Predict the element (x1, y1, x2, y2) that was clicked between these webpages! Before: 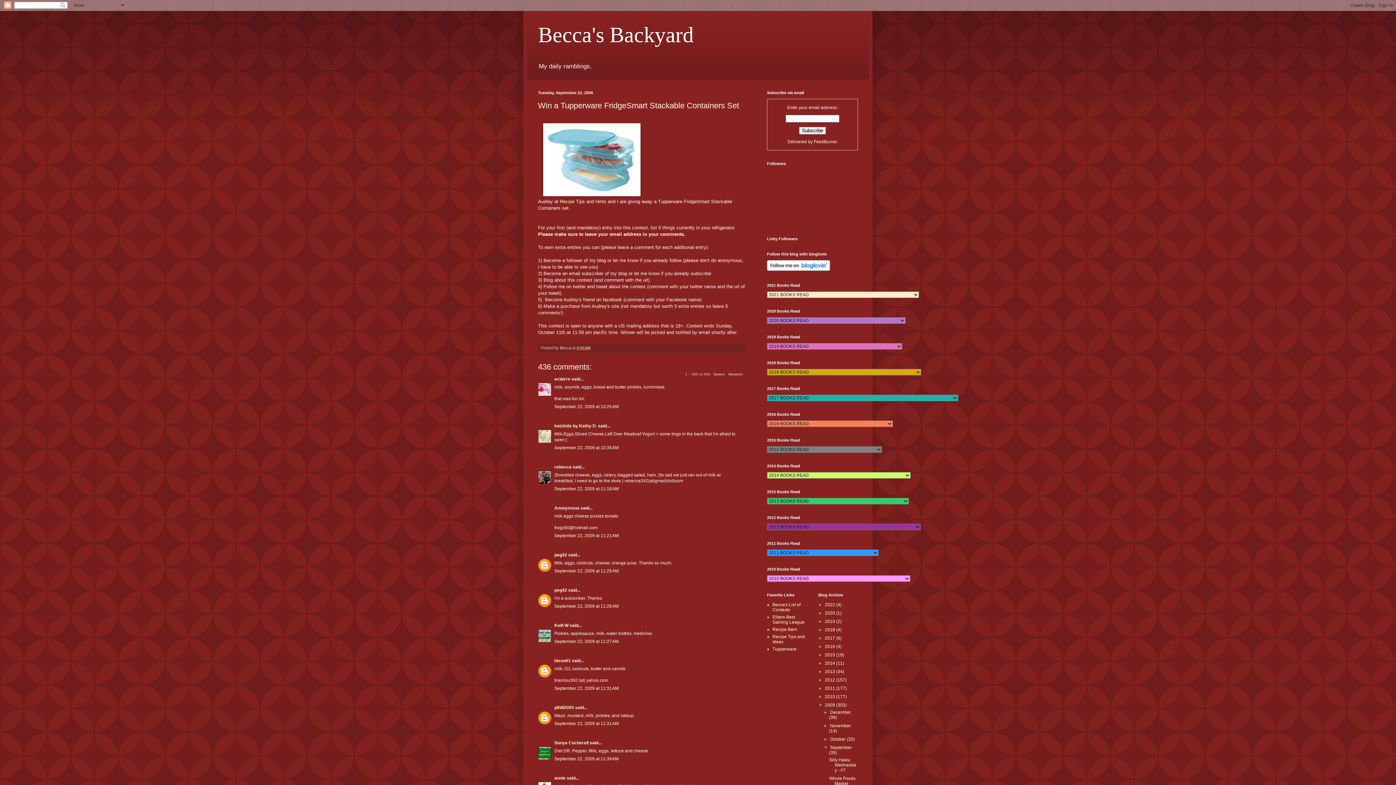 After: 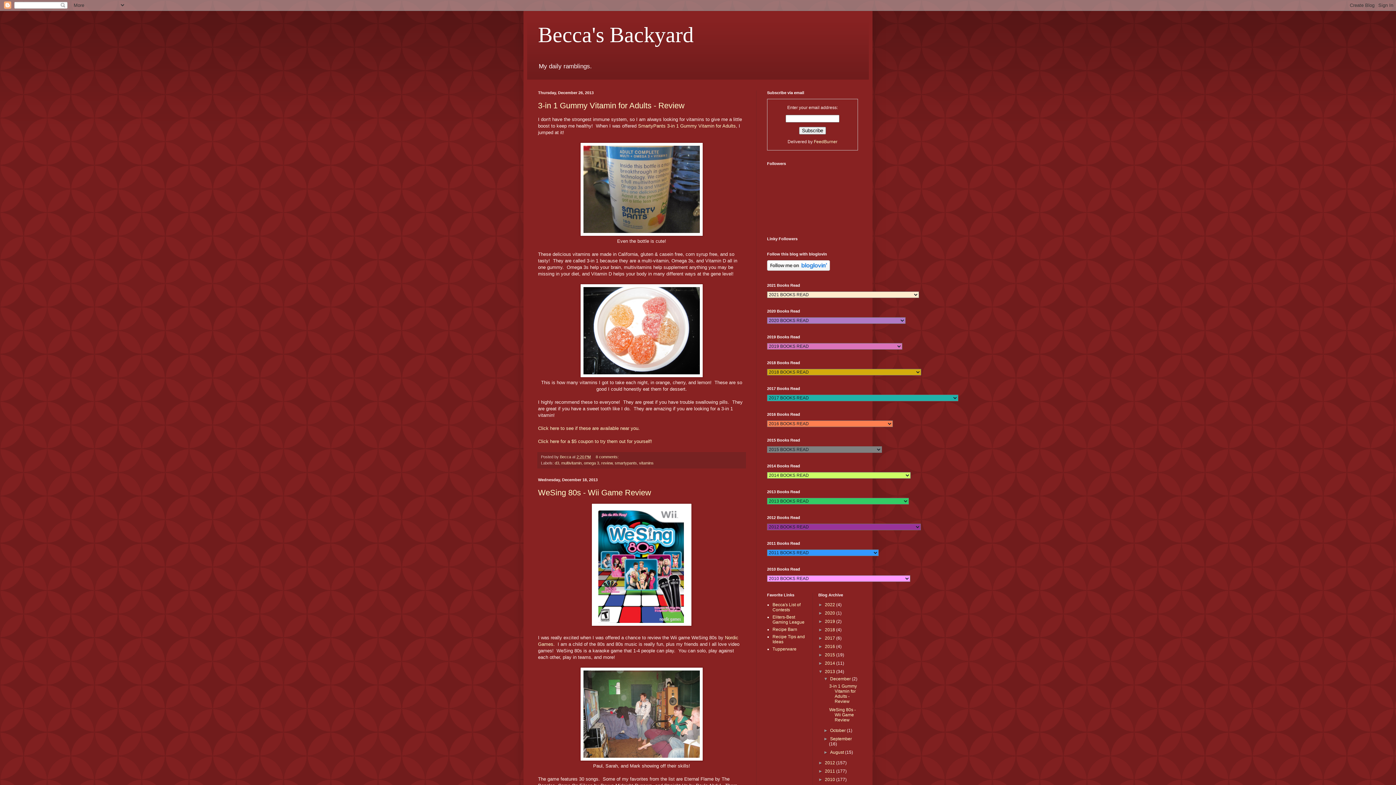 Action: bbox: (825, 669, 836, 674) label: 2013 